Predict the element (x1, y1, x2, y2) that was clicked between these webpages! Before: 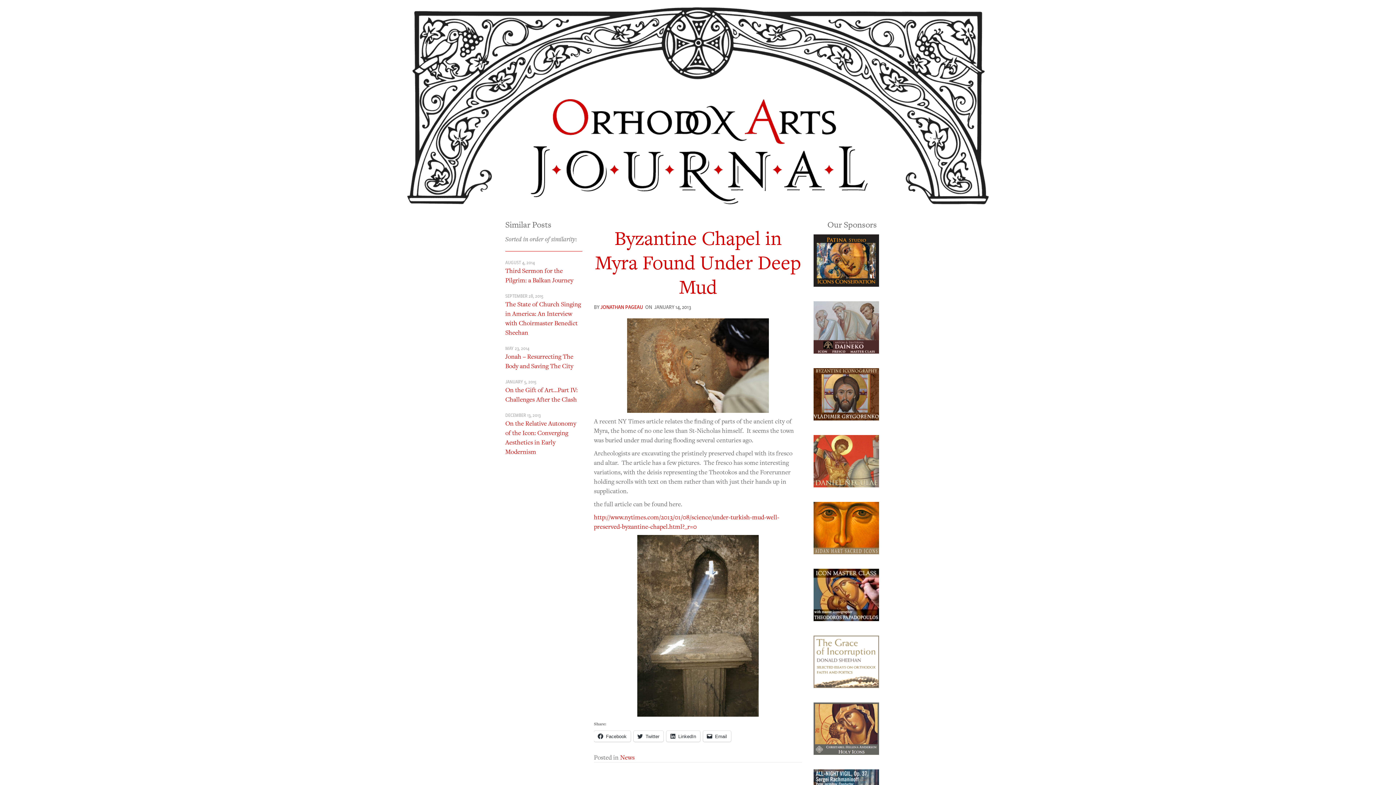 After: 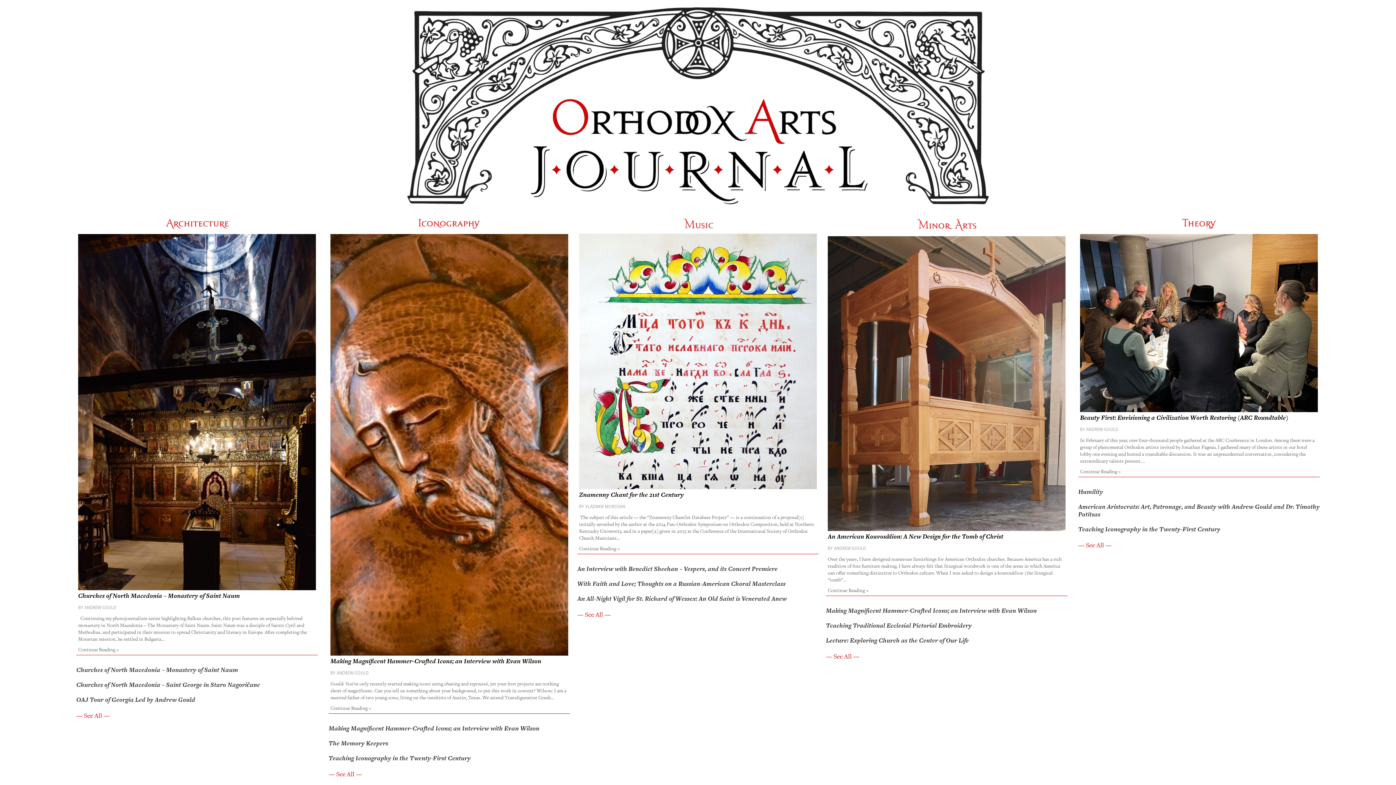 Action: bbox: (407, 100, 989, 109)